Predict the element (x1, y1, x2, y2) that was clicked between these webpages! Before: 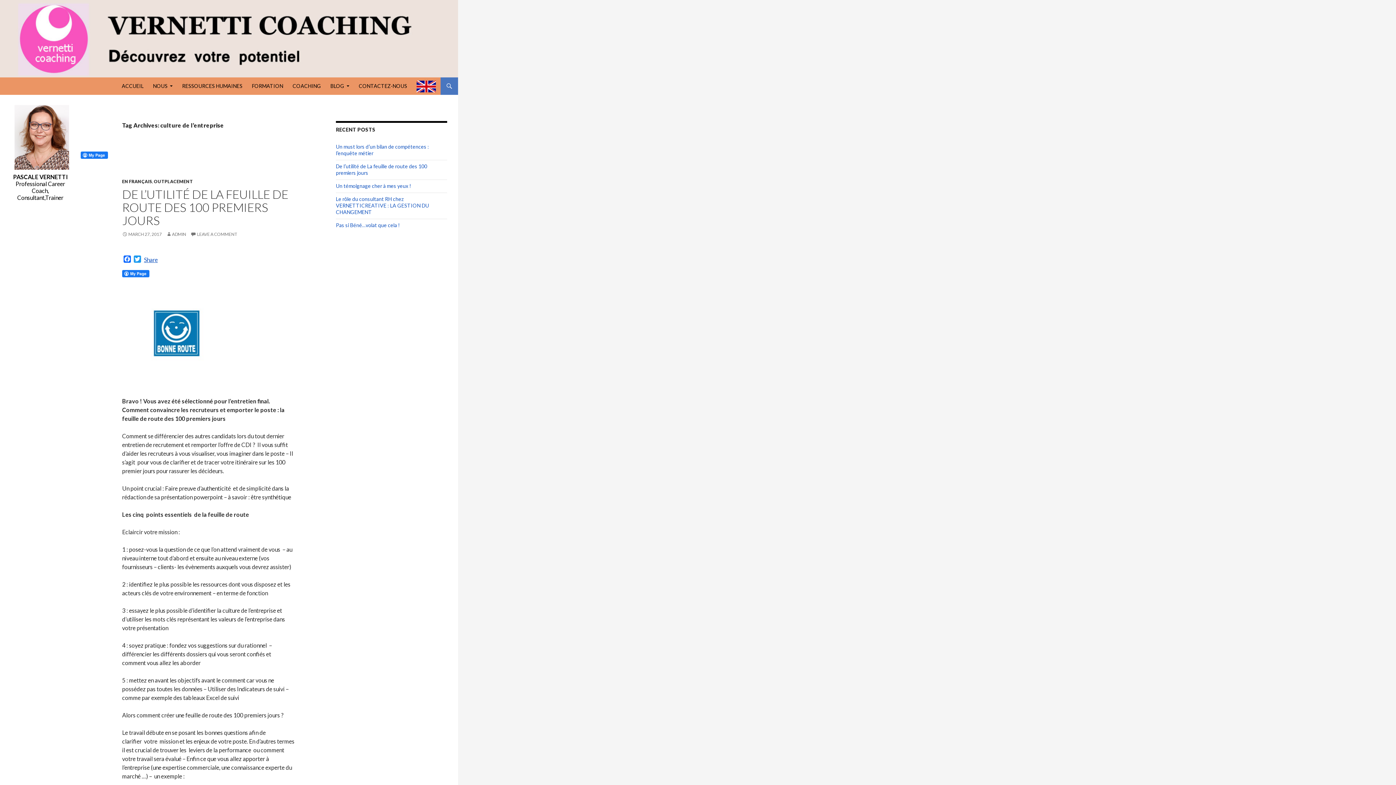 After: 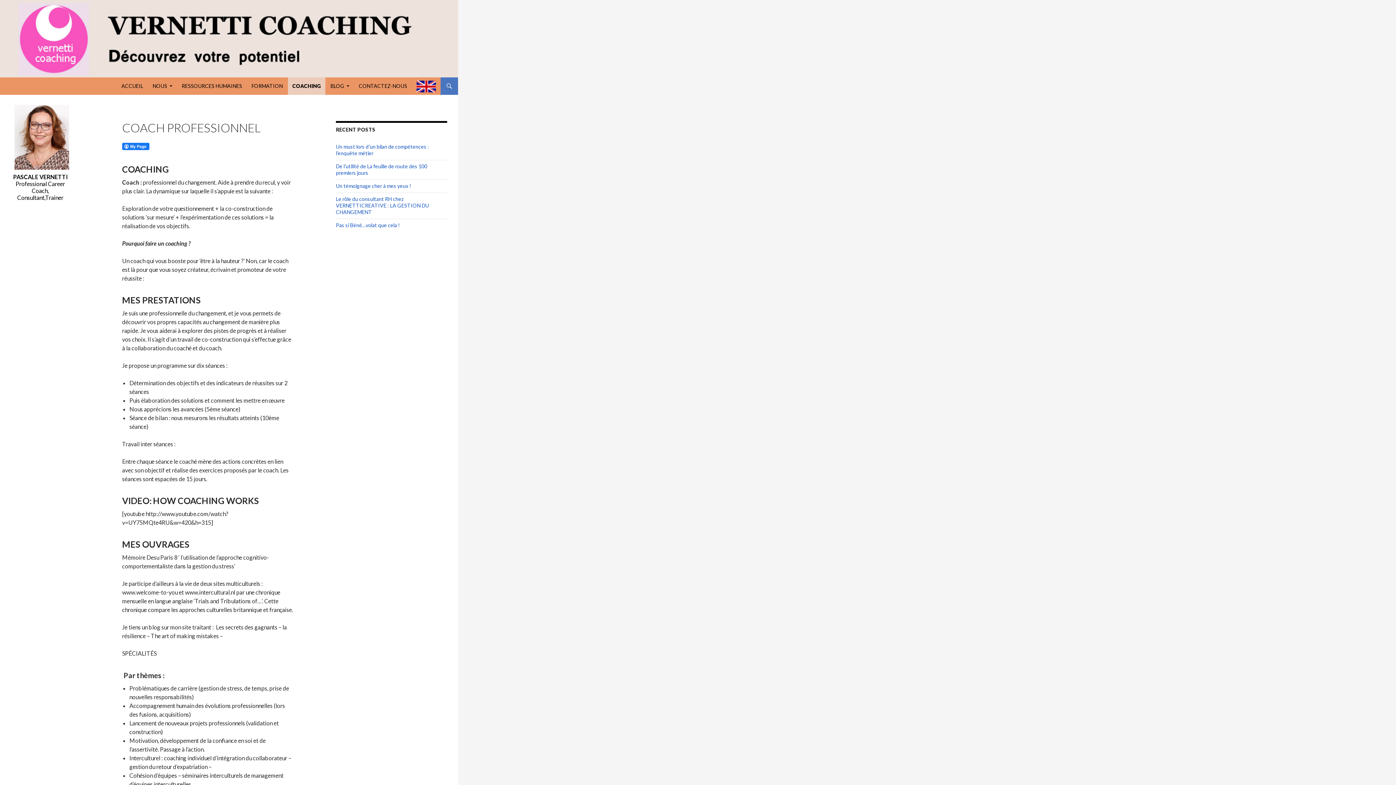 Action: label: COACHING bbox: (288, 77, 325, 94)